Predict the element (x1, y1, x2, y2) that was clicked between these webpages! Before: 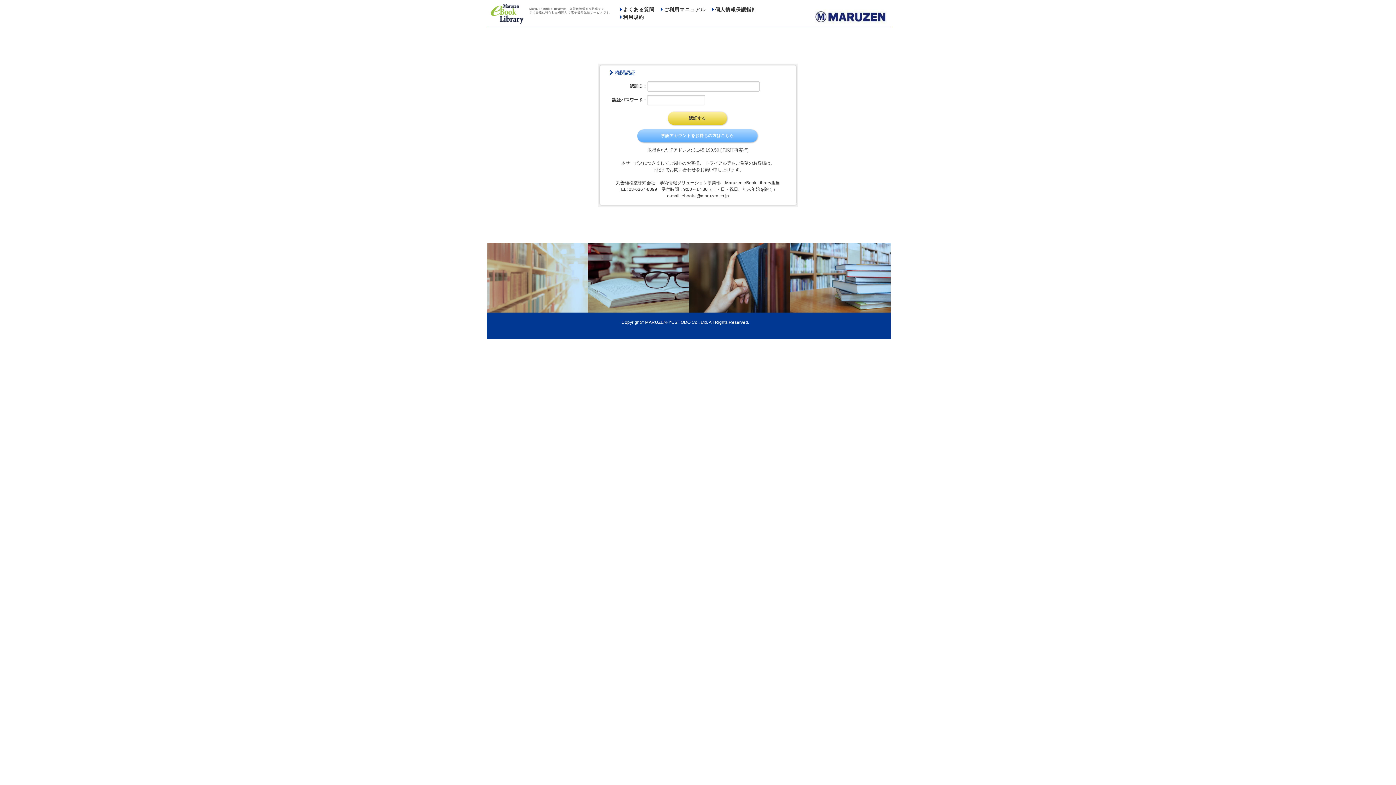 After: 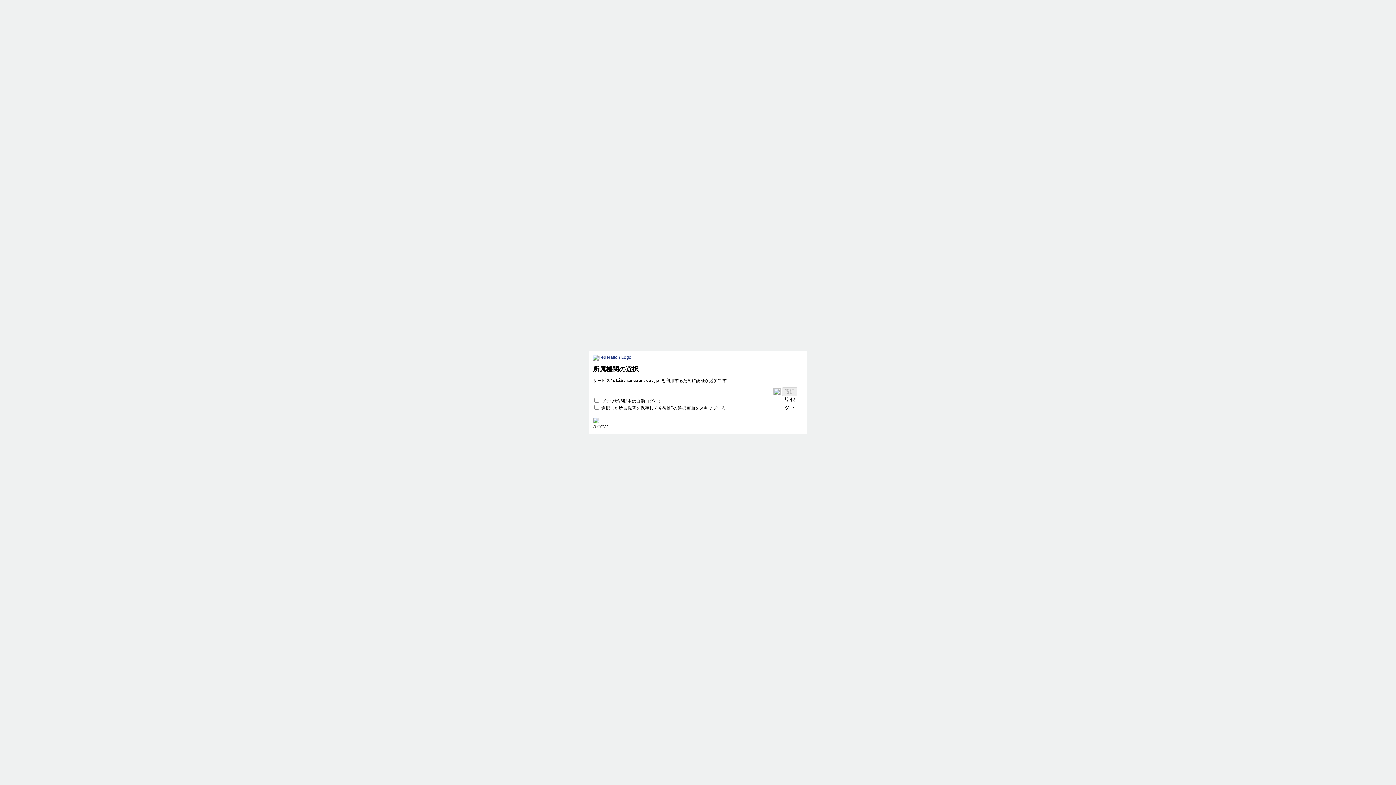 Action: label: 学認アカウントをお持ちの方はこちら bbox: (637, 129, 757, 142)